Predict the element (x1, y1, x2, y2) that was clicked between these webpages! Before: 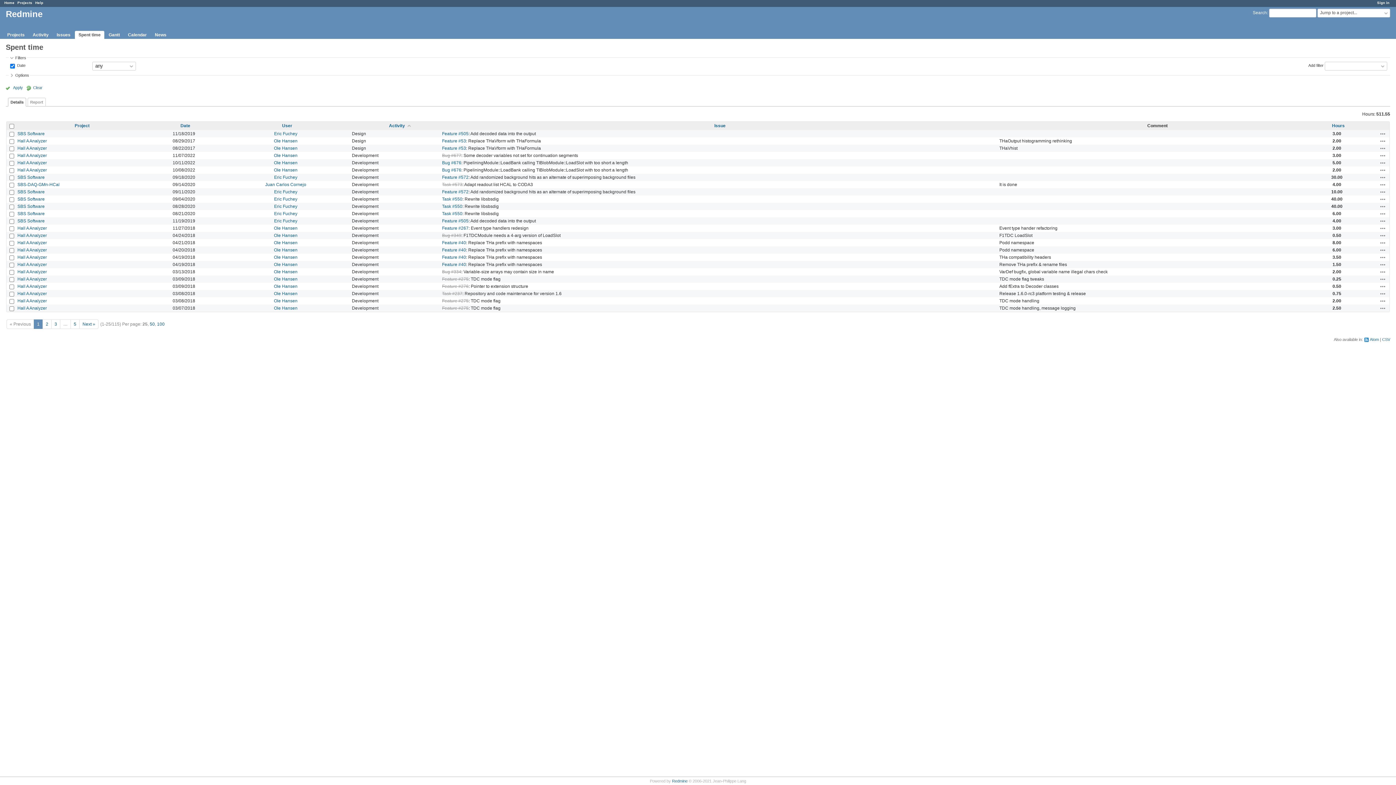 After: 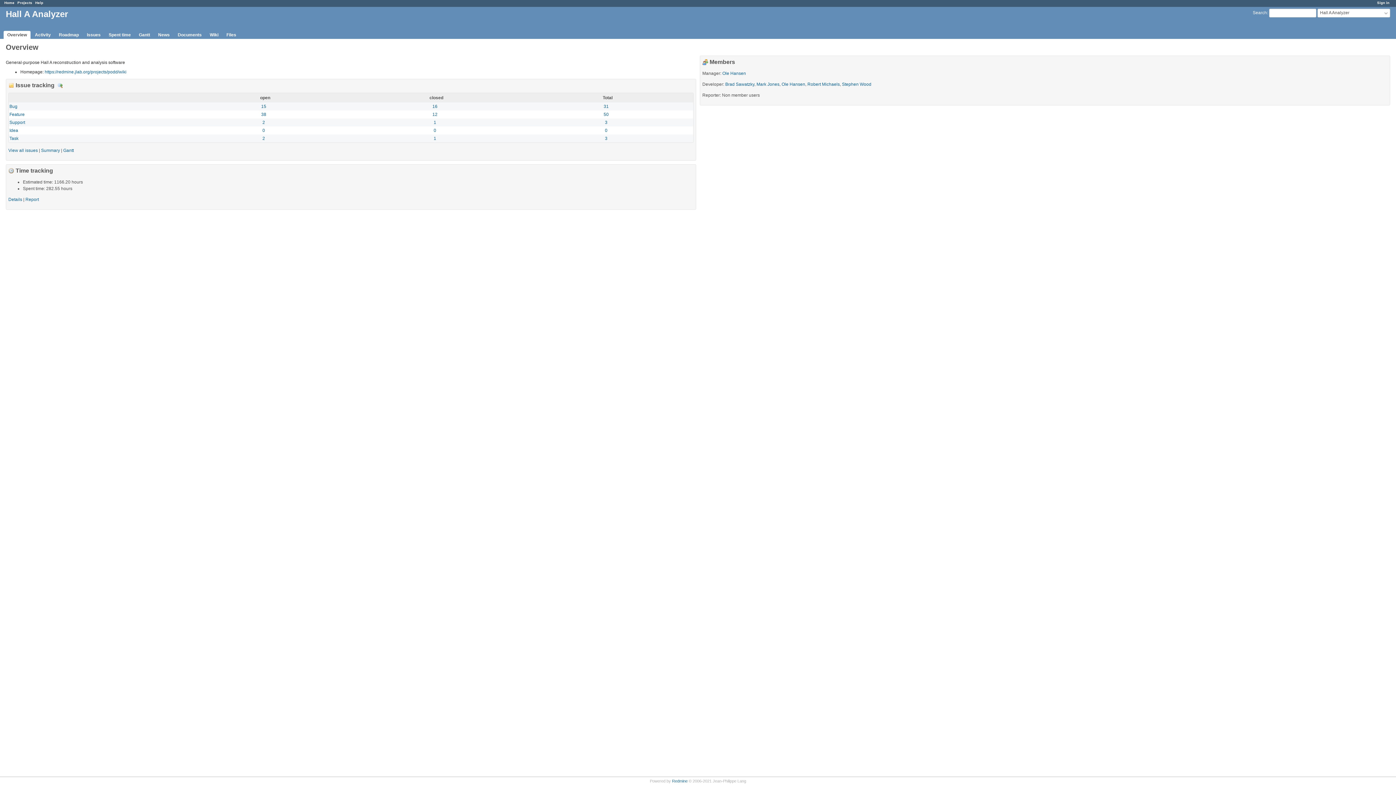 Action: bbox: (17, 305, 46, 311) label: Hall A Analyzer